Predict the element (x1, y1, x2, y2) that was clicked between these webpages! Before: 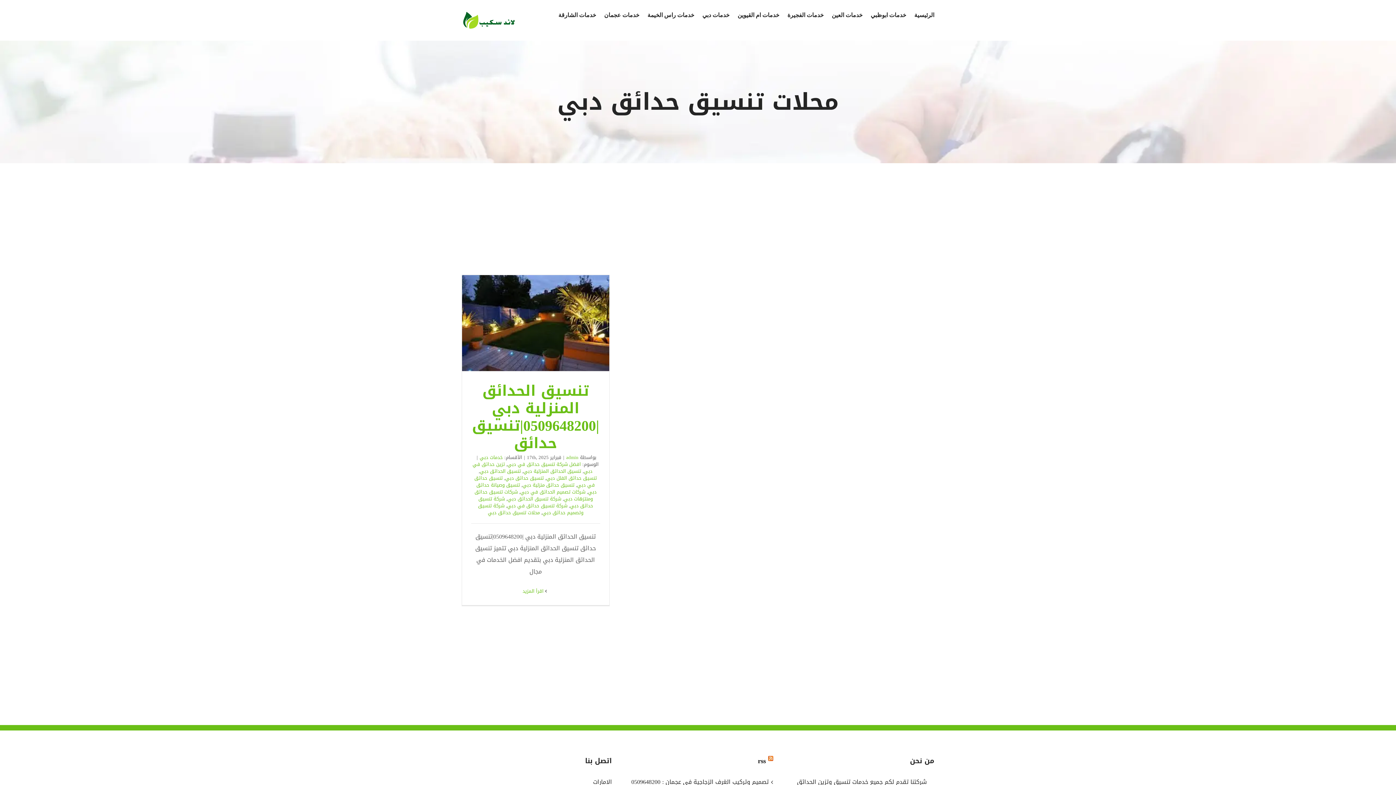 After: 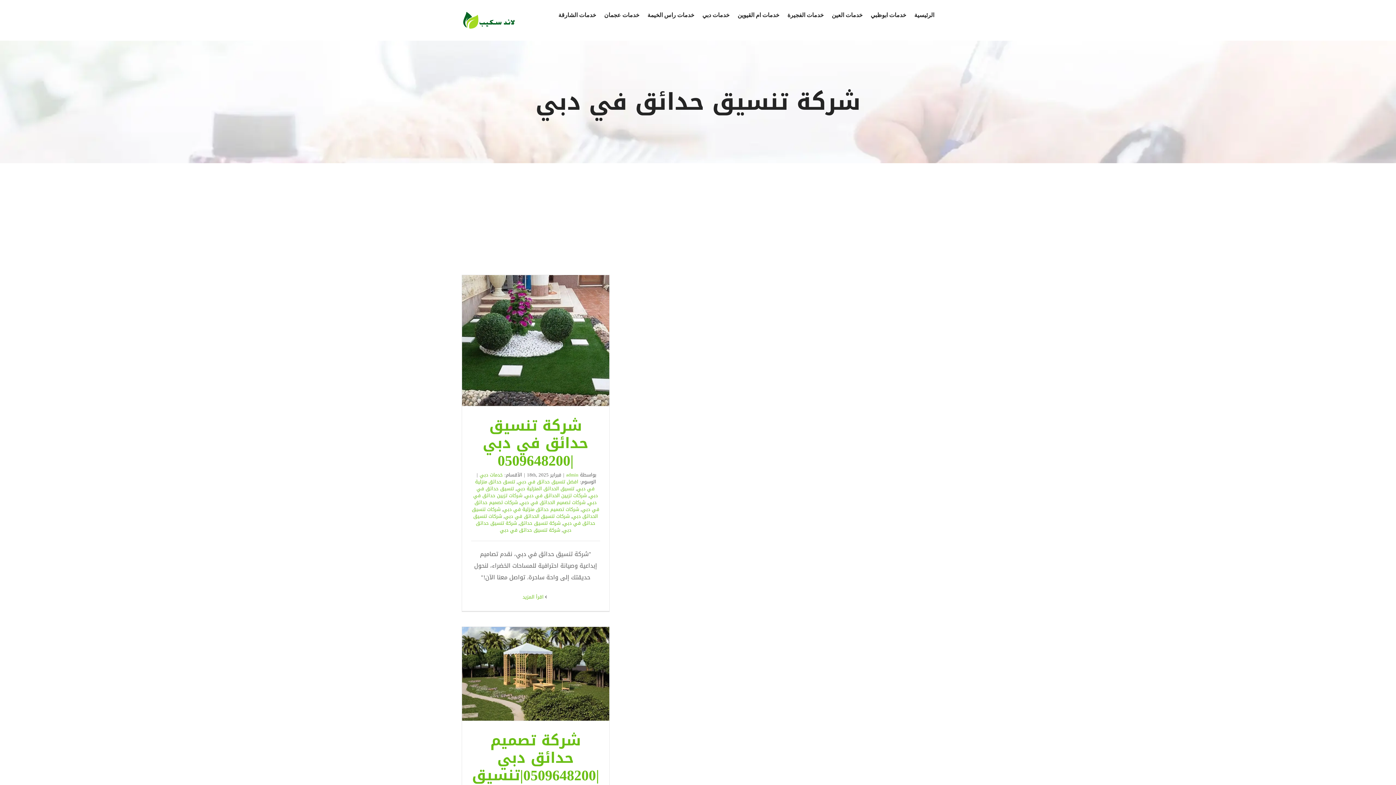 Action: label: شركة تنسيق حدائق في دبي bbox: (507, 501, 567, 510)